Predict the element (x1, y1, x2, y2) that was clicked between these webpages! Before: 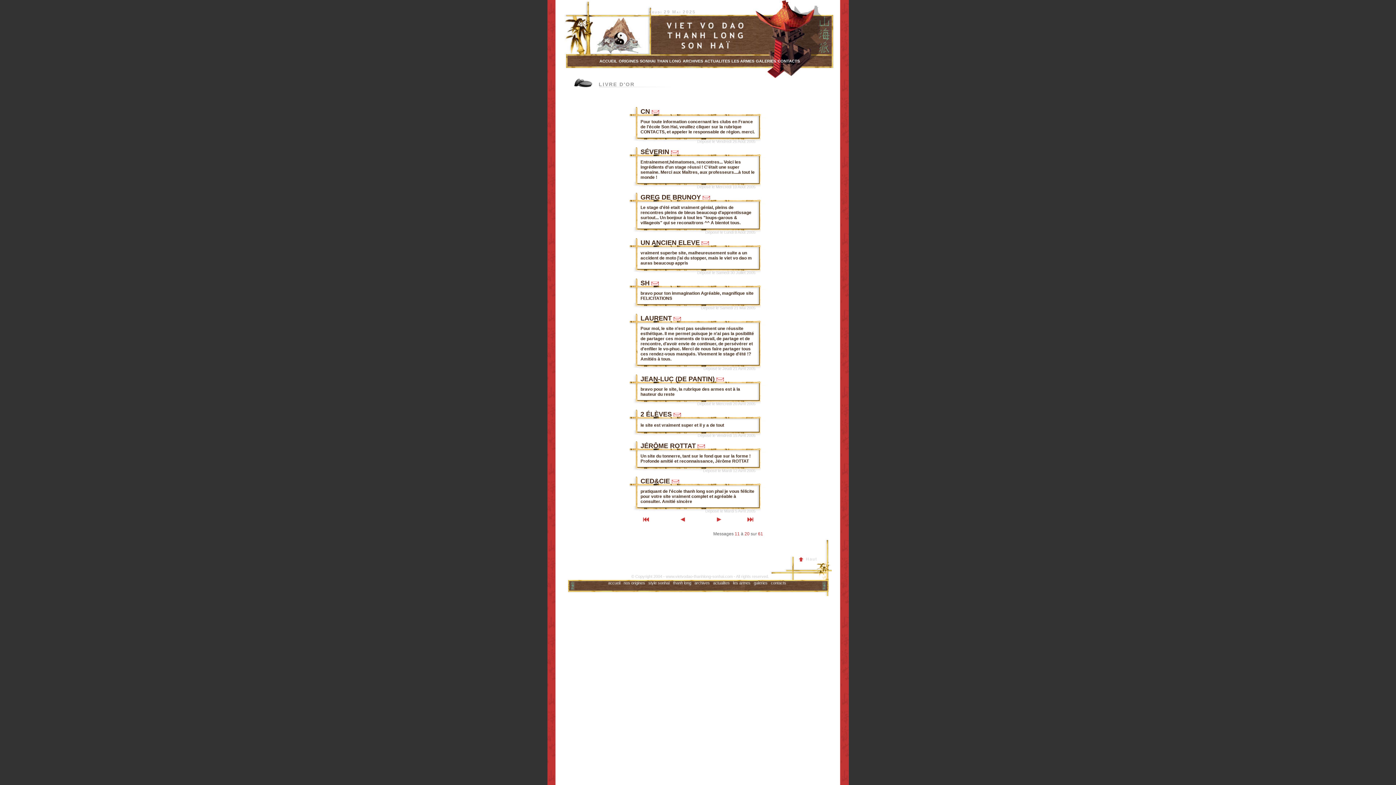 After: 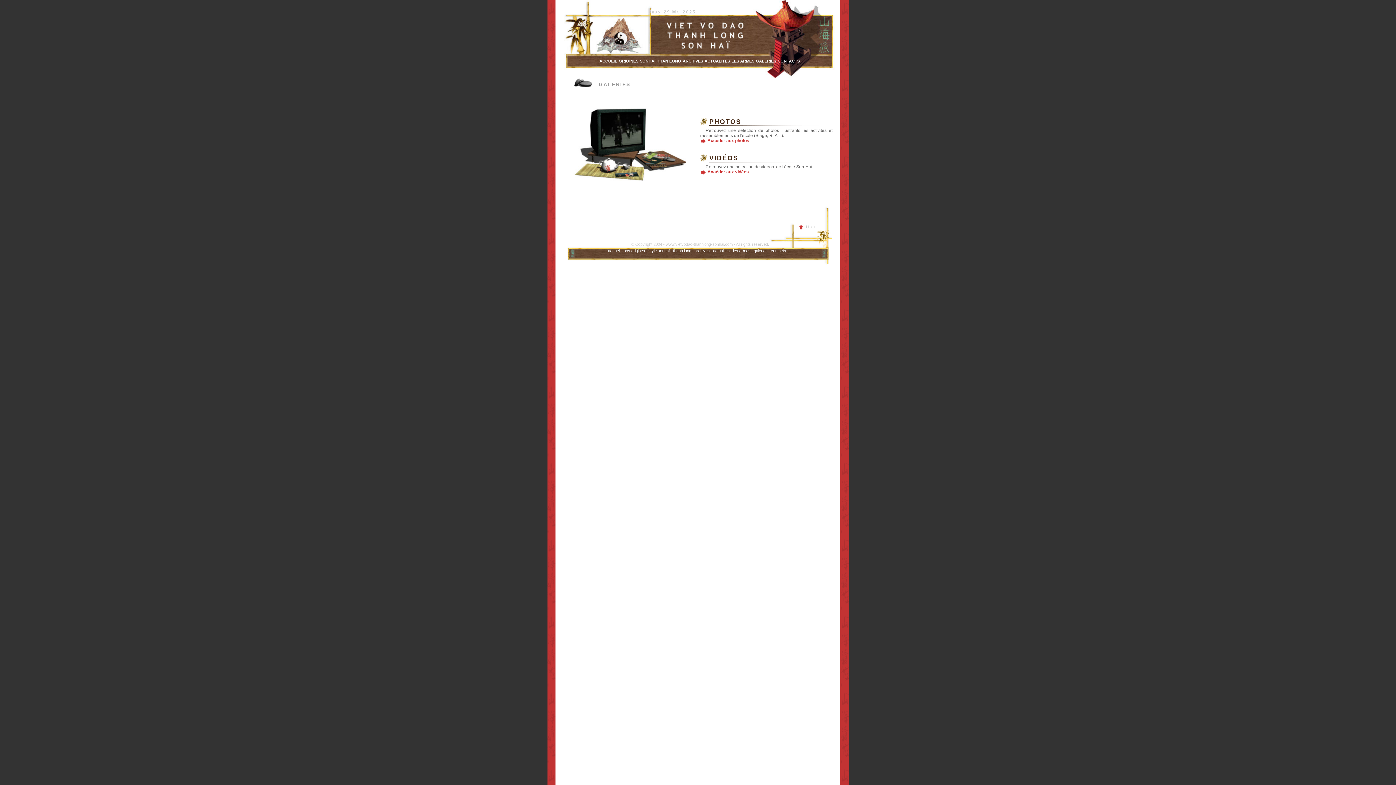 Action: label: GALERIES bbox: (756, 58, 776, 63)